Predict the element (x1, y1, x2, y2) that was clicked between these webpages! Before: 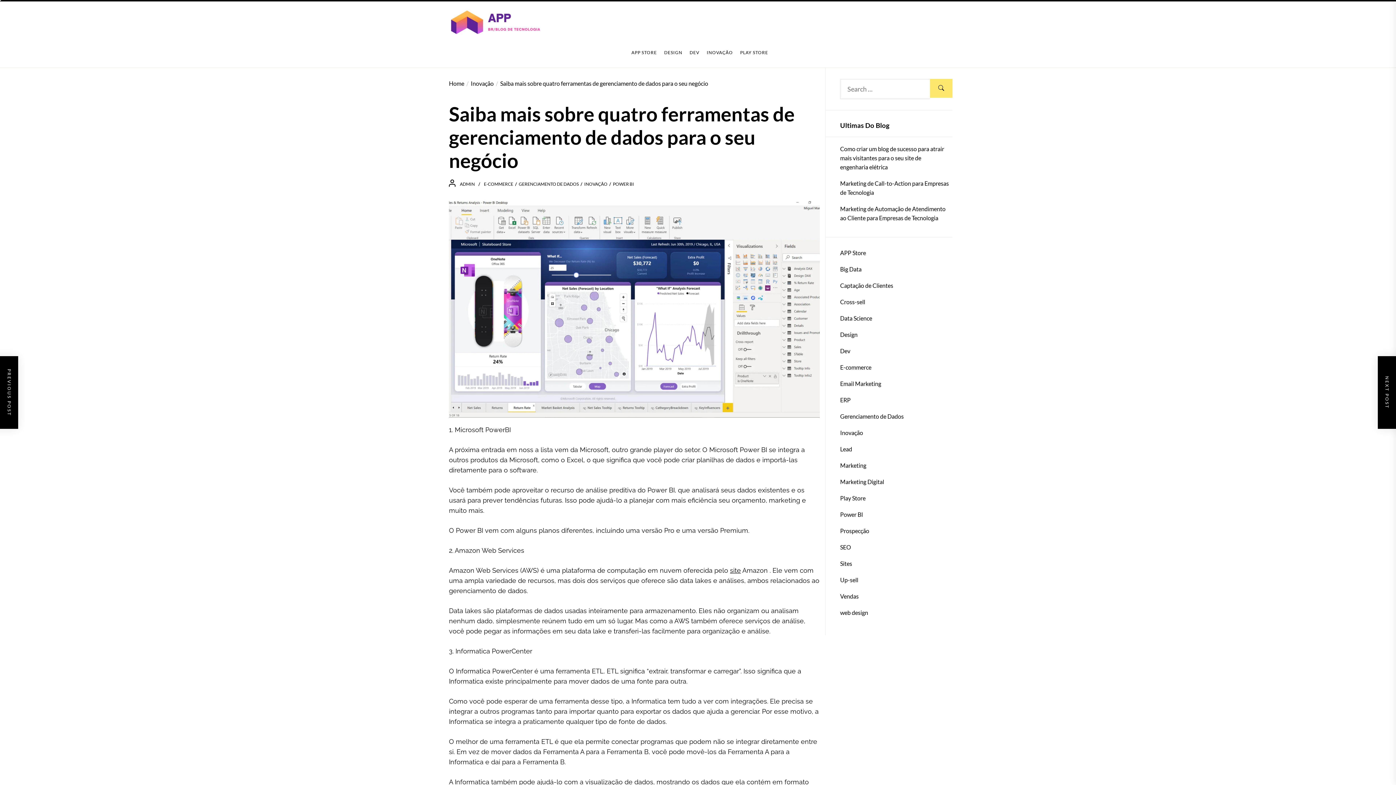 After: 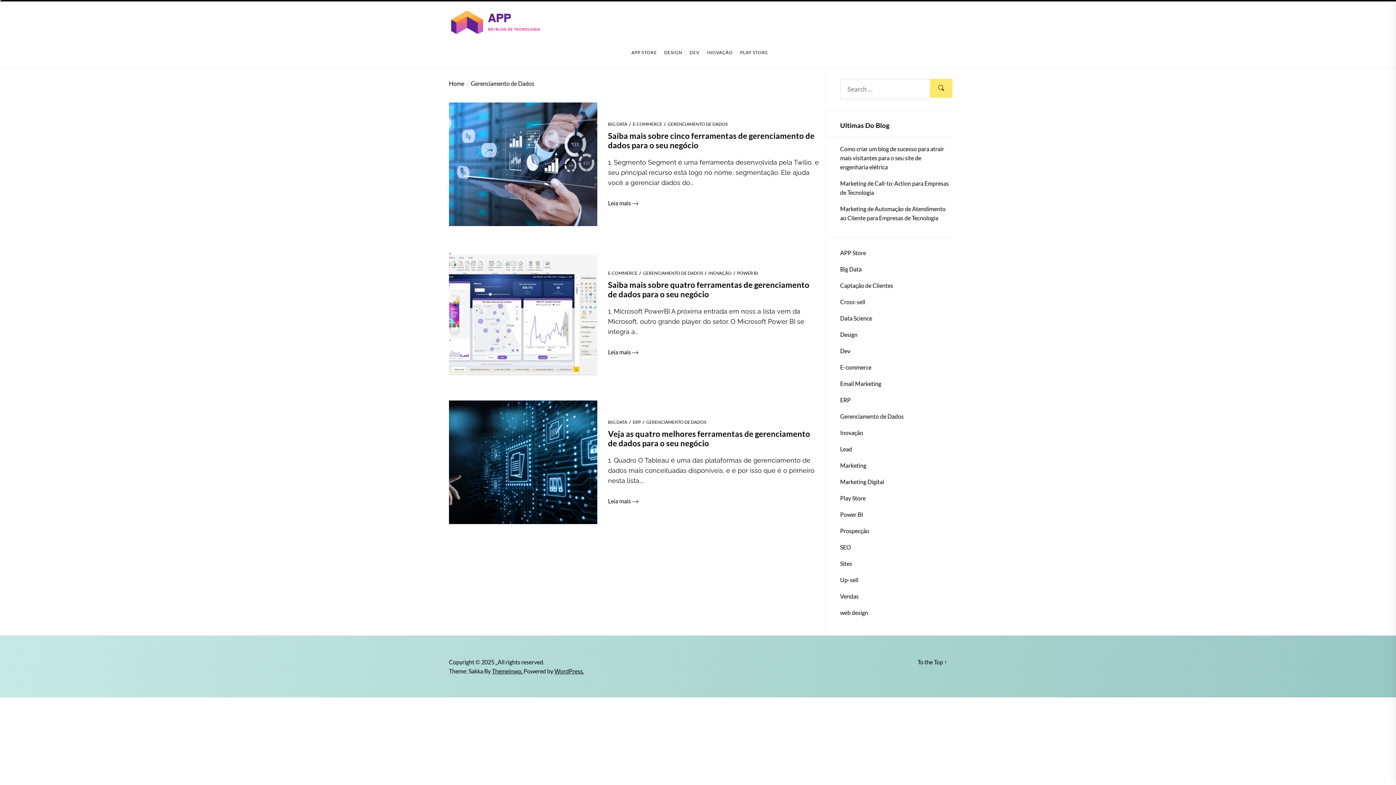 Action: bbox: (840, 412, 906, 421) label: Gerenciamento de Dados